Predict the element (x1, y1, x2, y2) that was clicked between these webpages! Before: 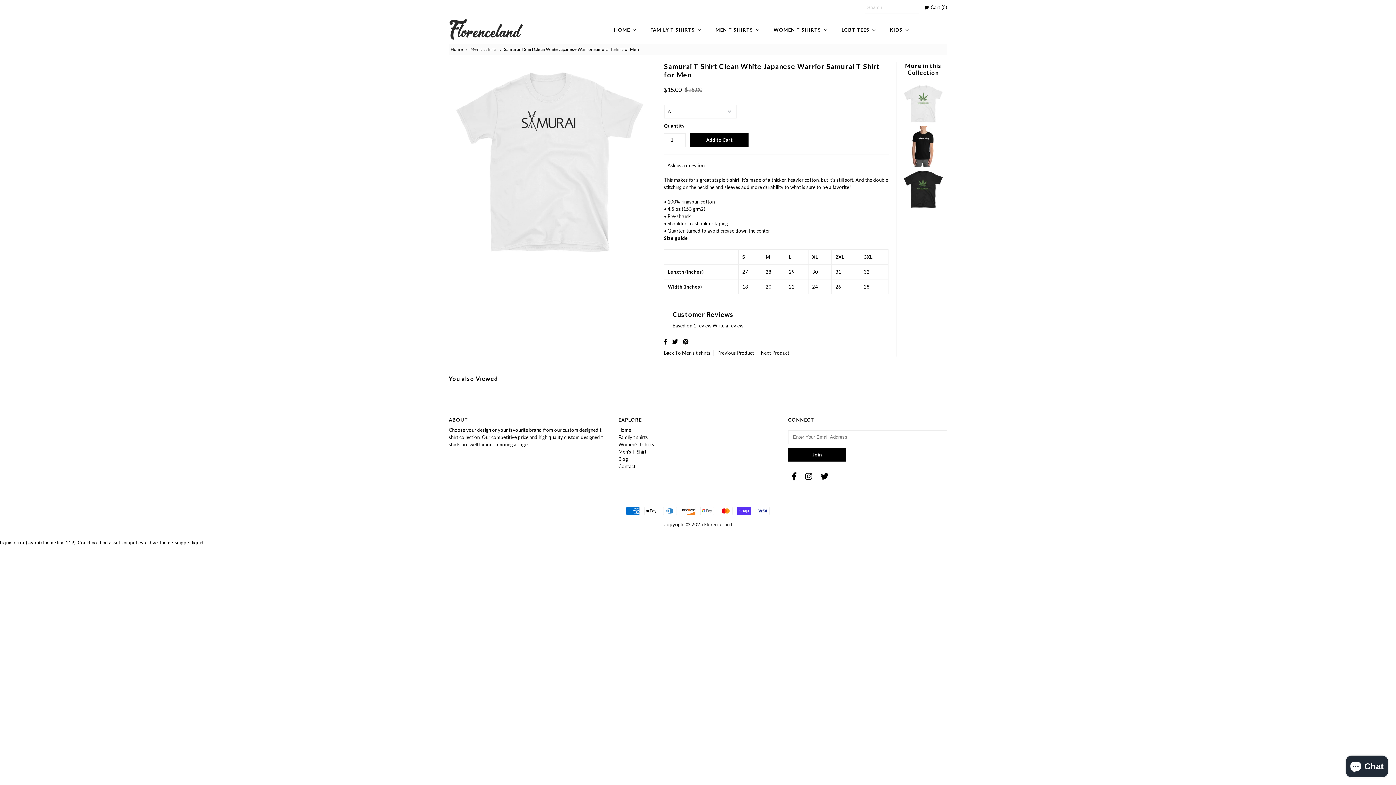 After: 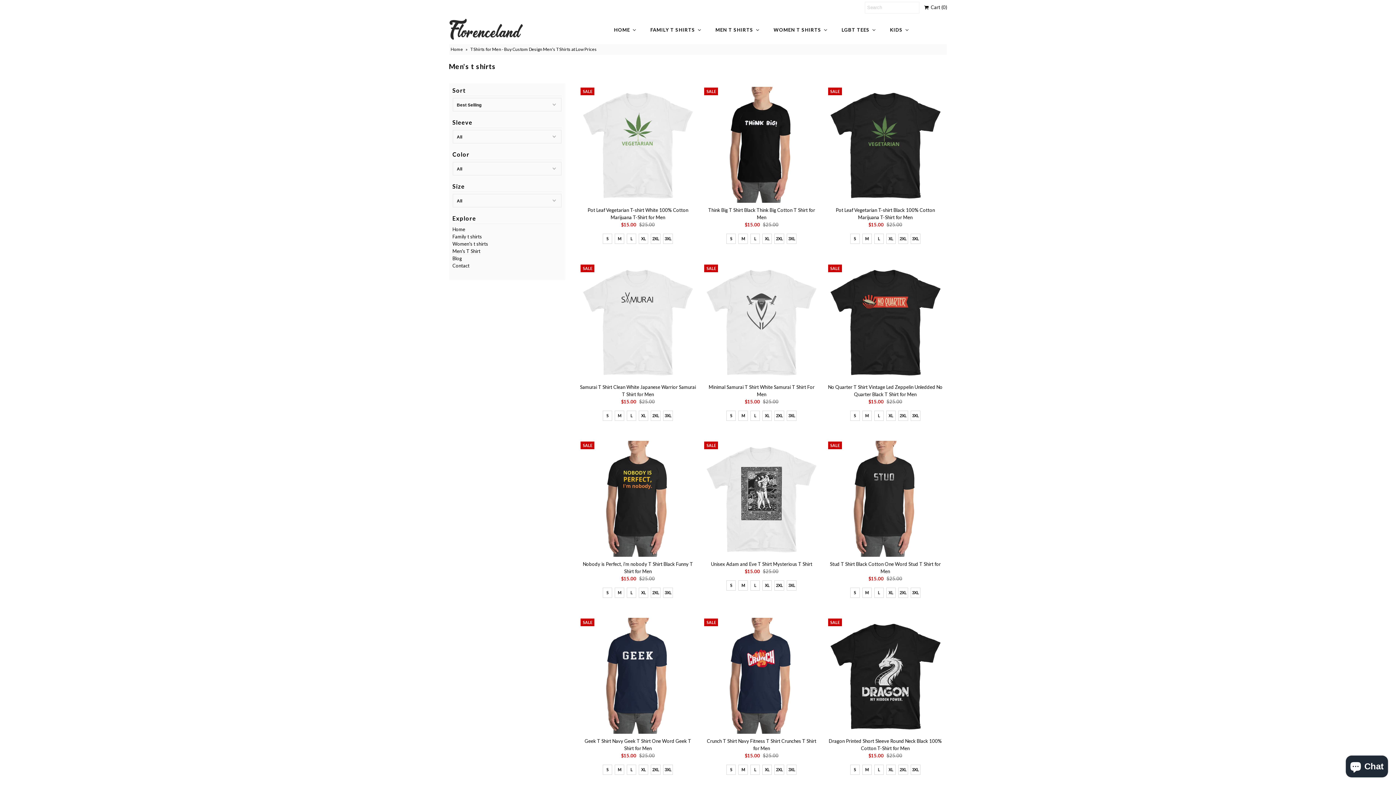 Action: label: Men t shirts bbox: (708, 22, 766, 36)